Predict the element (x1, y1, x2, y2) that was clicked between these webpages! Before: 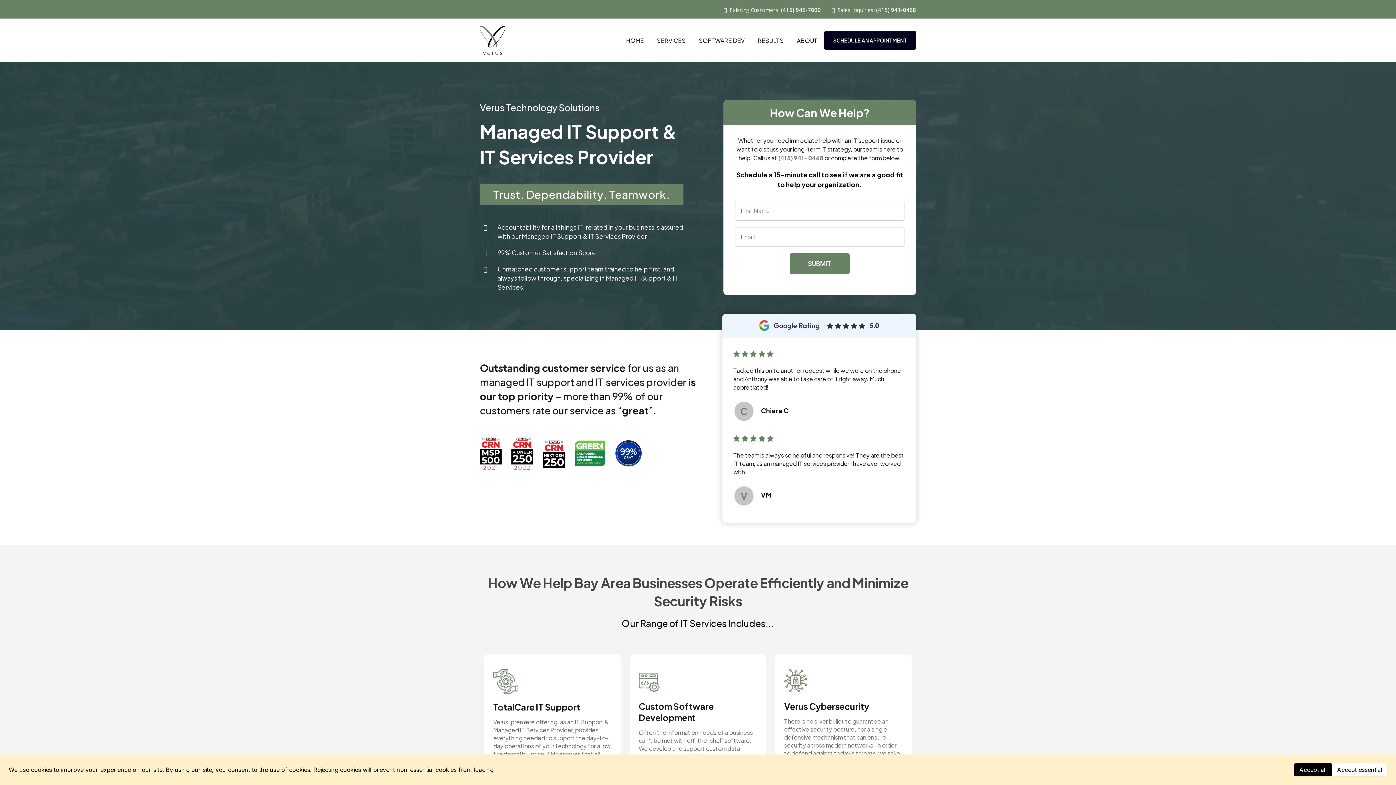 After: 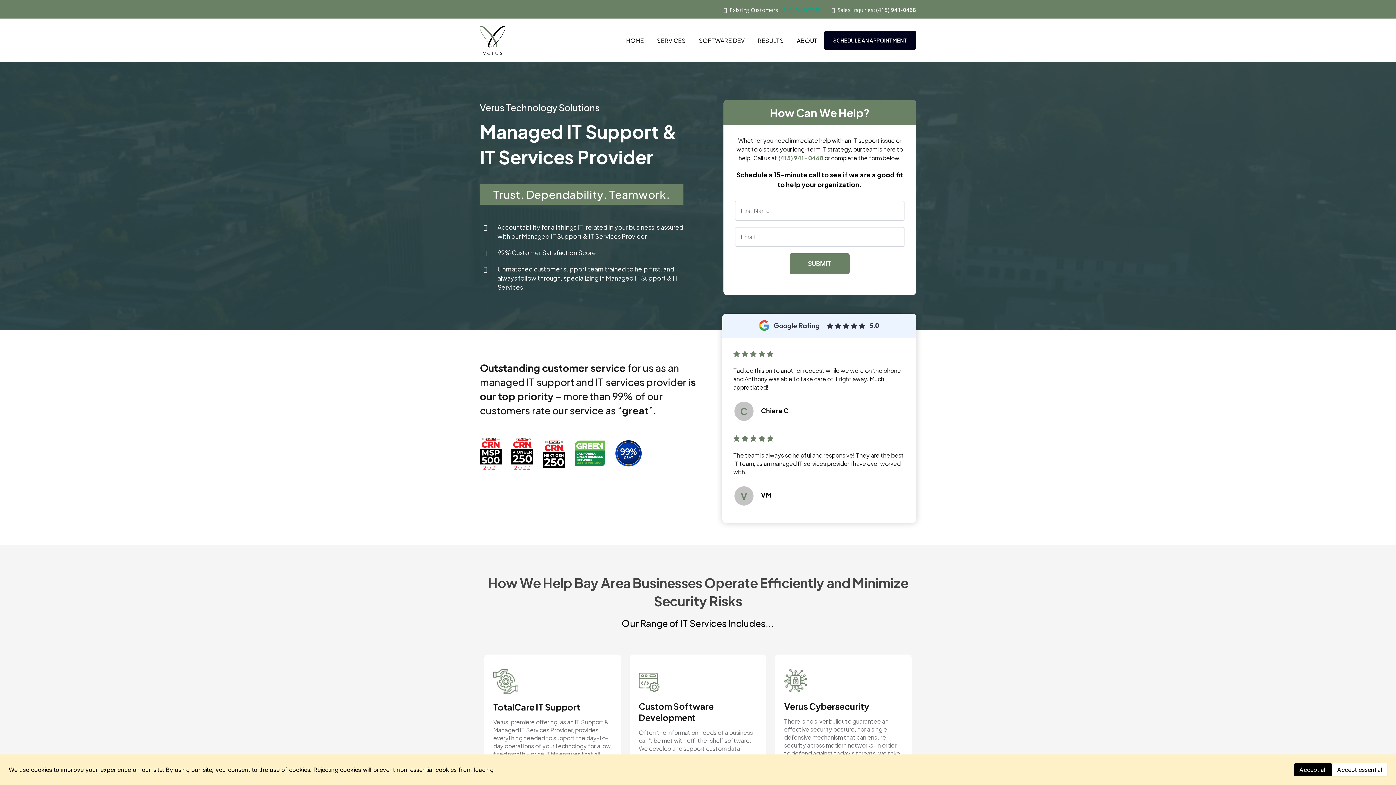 Action: bbox: (781, 6, 821, 13) label: (415) 945-7000